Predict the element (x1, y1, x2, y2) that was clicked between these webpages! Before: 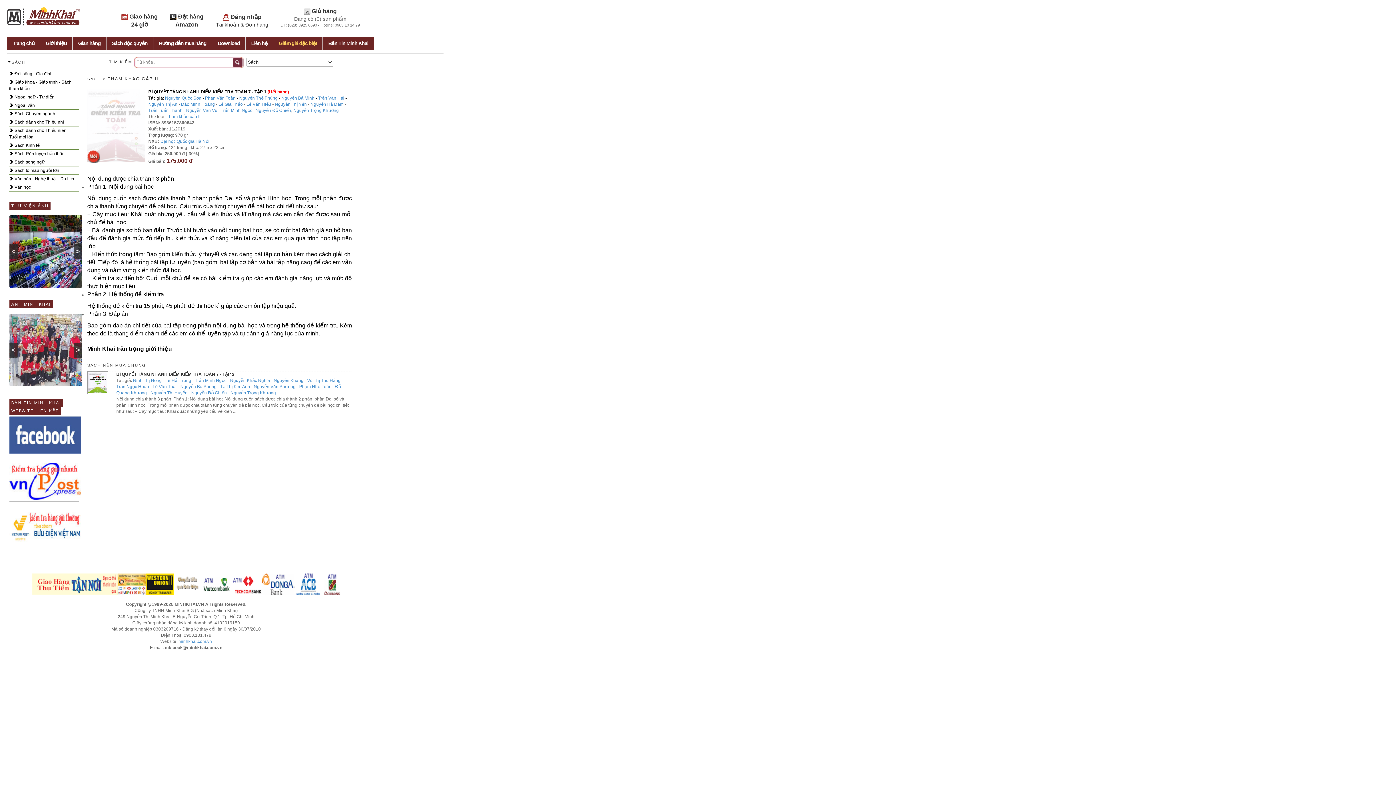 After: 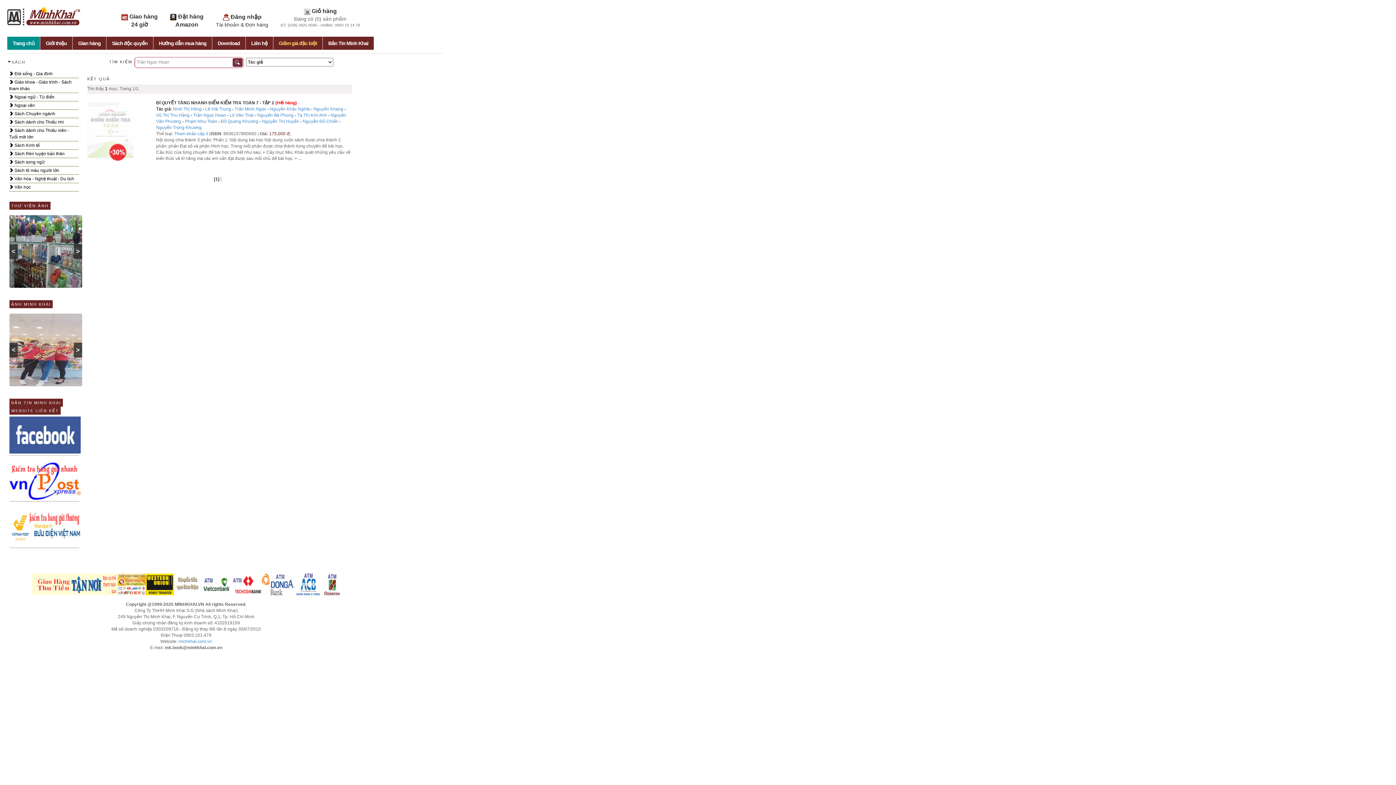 Action: label: Trần Ngọc Hoan bbox: (116, 384, 149, 389)